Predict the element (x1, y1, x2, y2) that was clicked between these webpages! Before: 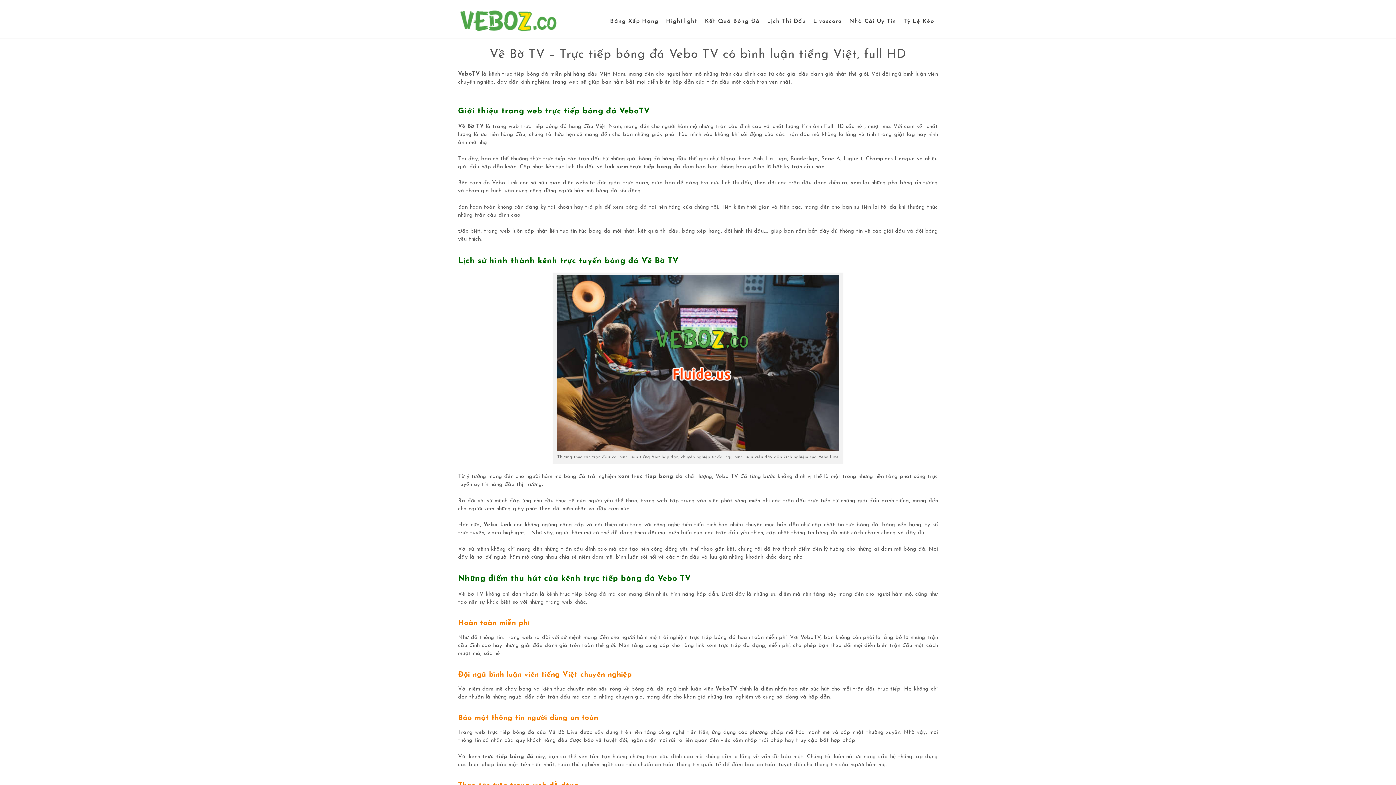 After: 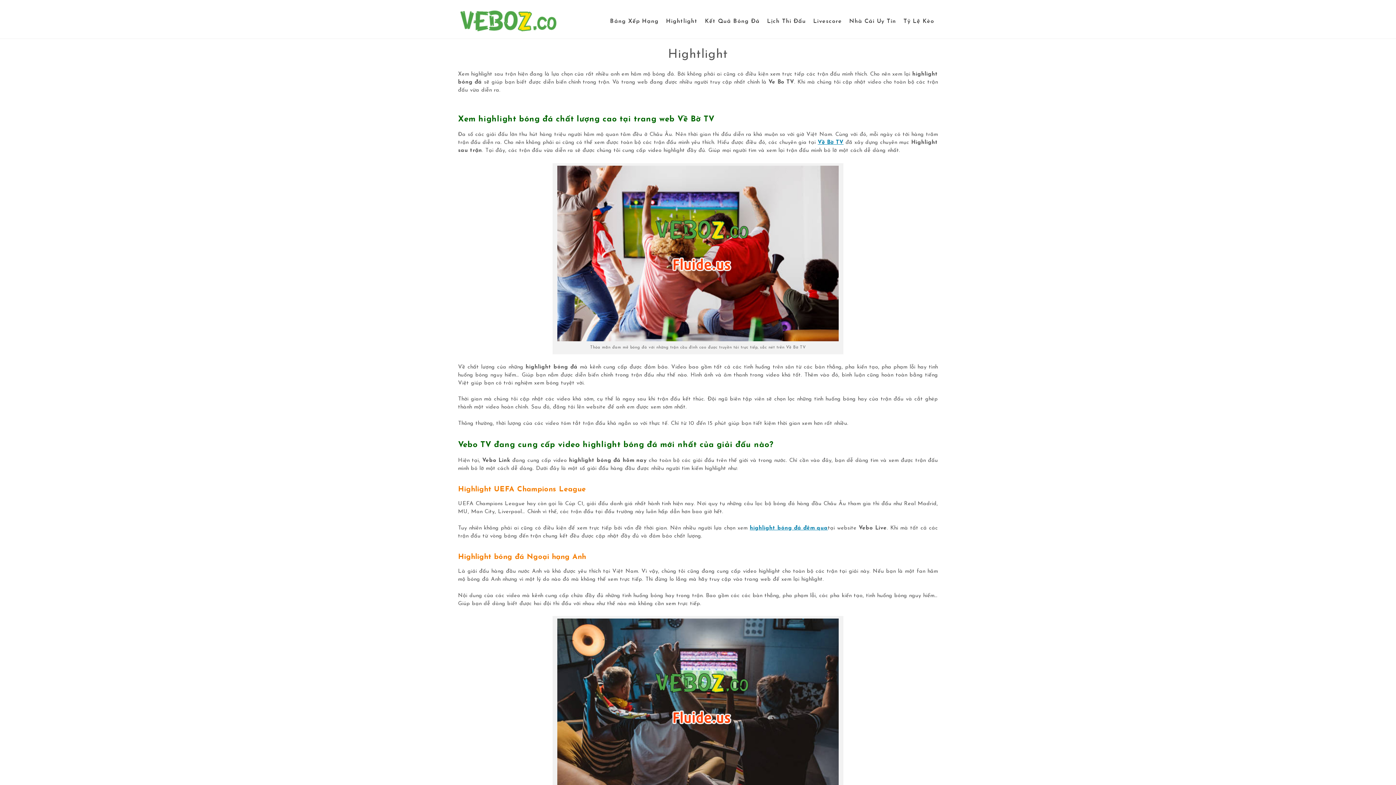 Action: bbox: (662, 11, 701, 31) label: Hightlight